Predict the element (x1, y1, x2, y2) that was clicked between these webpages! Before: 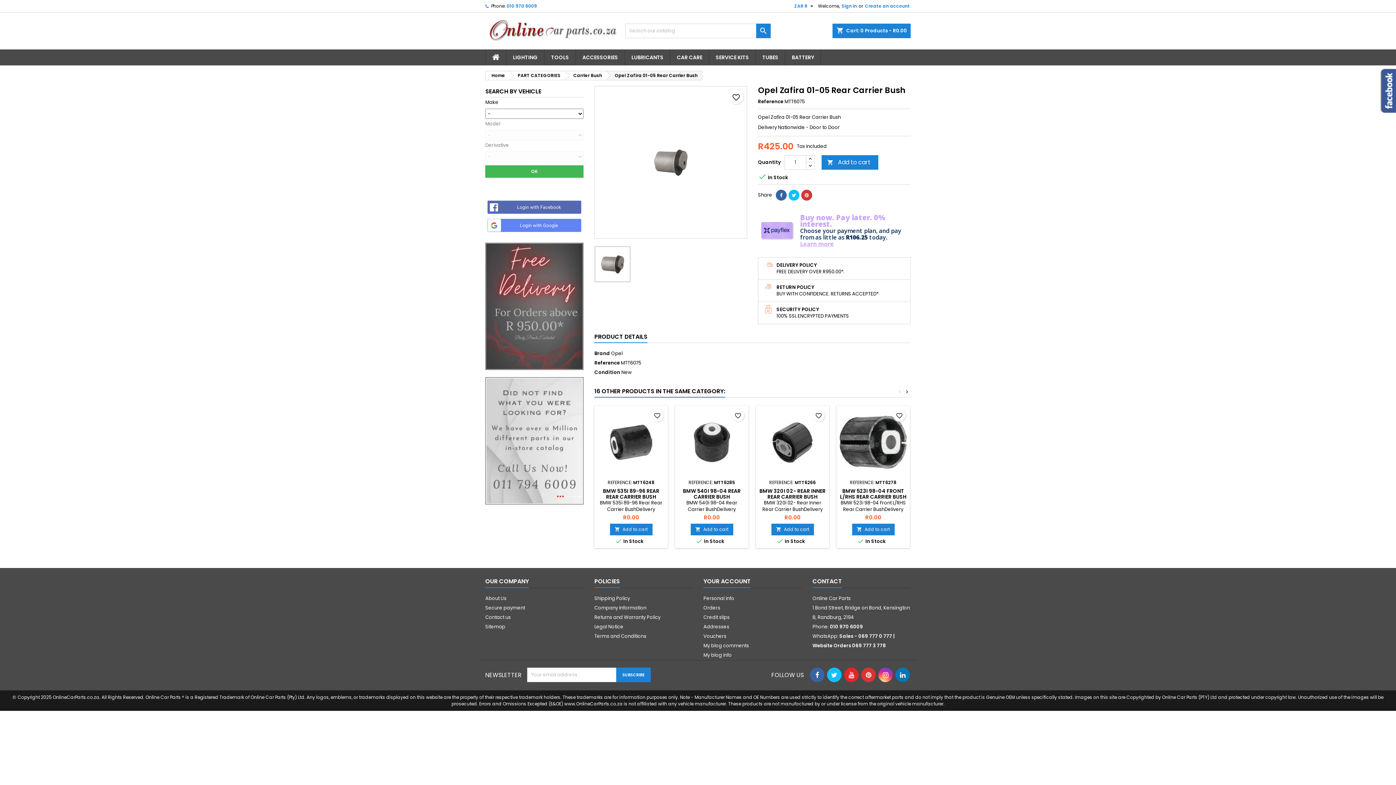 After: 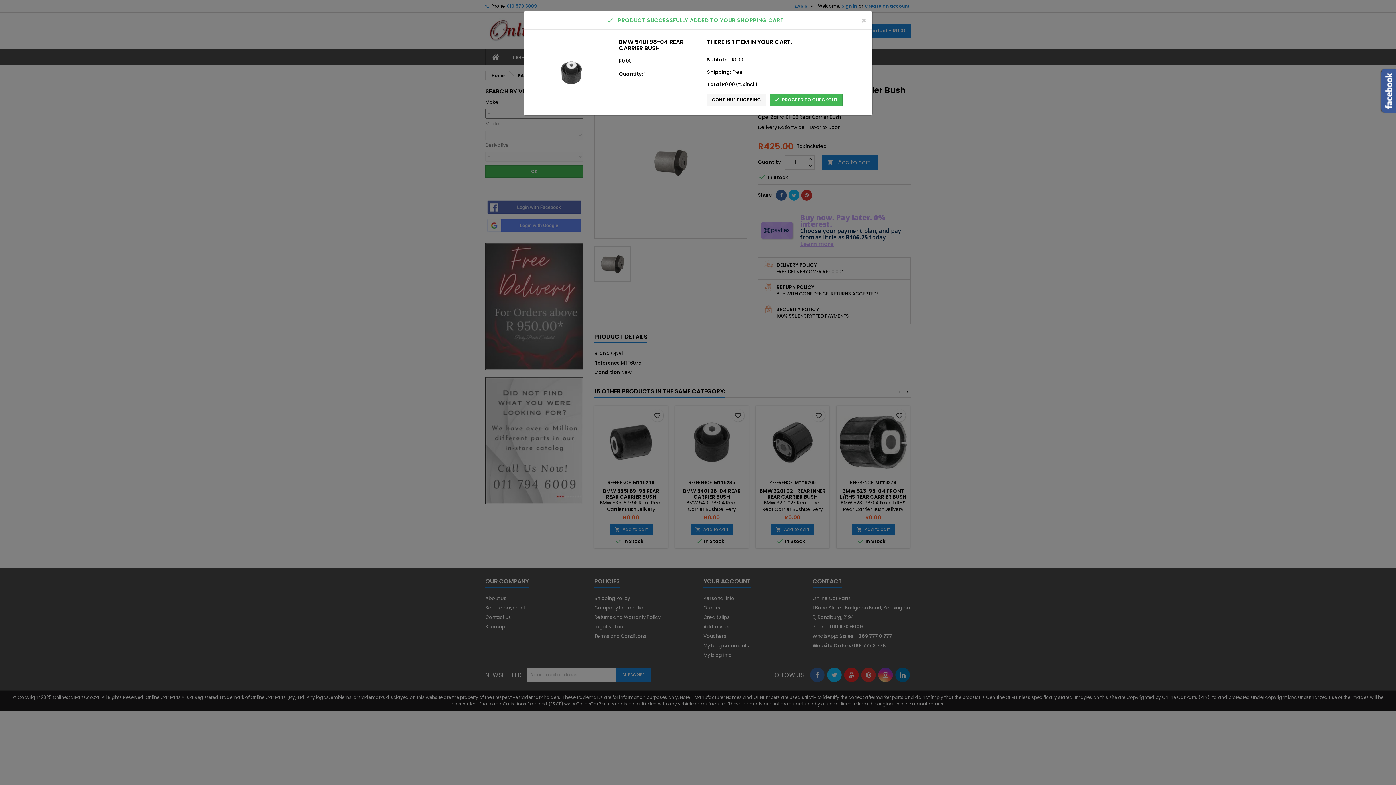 Action: label: 
Add to cart bbox: (690, 524, 733, 535)